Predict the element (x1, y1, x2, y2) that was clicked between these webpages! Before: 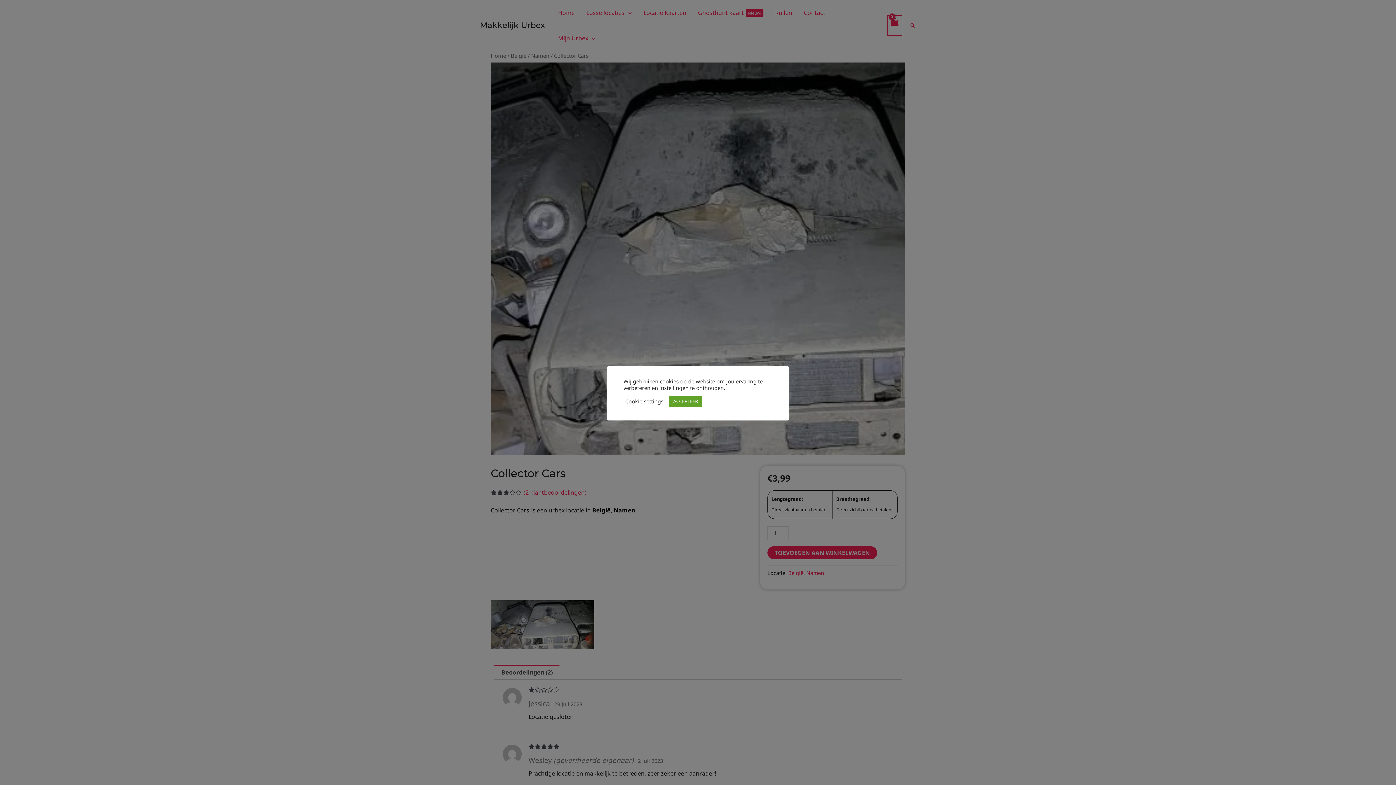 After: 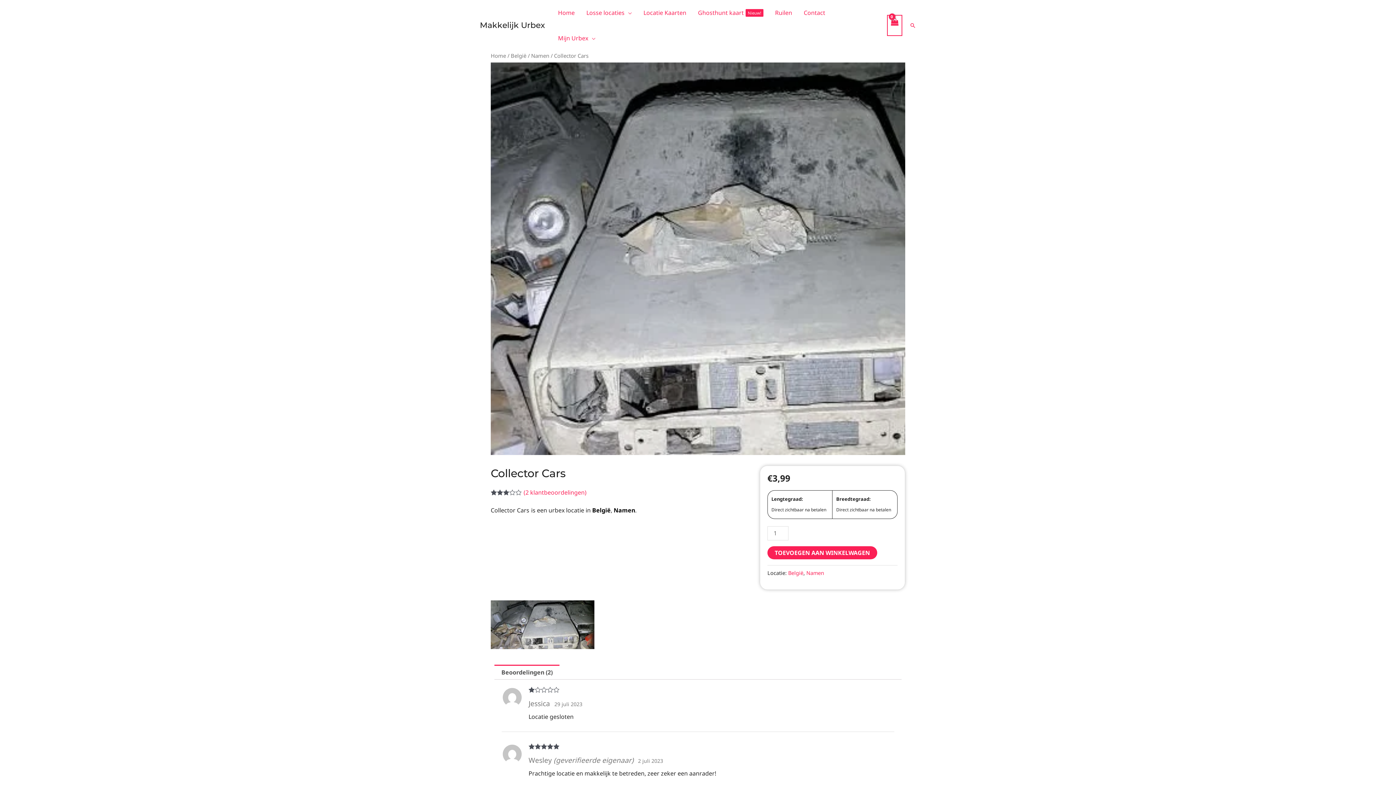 Action: bbox: (669, 395, 702, 407) label: ACCEPTEER